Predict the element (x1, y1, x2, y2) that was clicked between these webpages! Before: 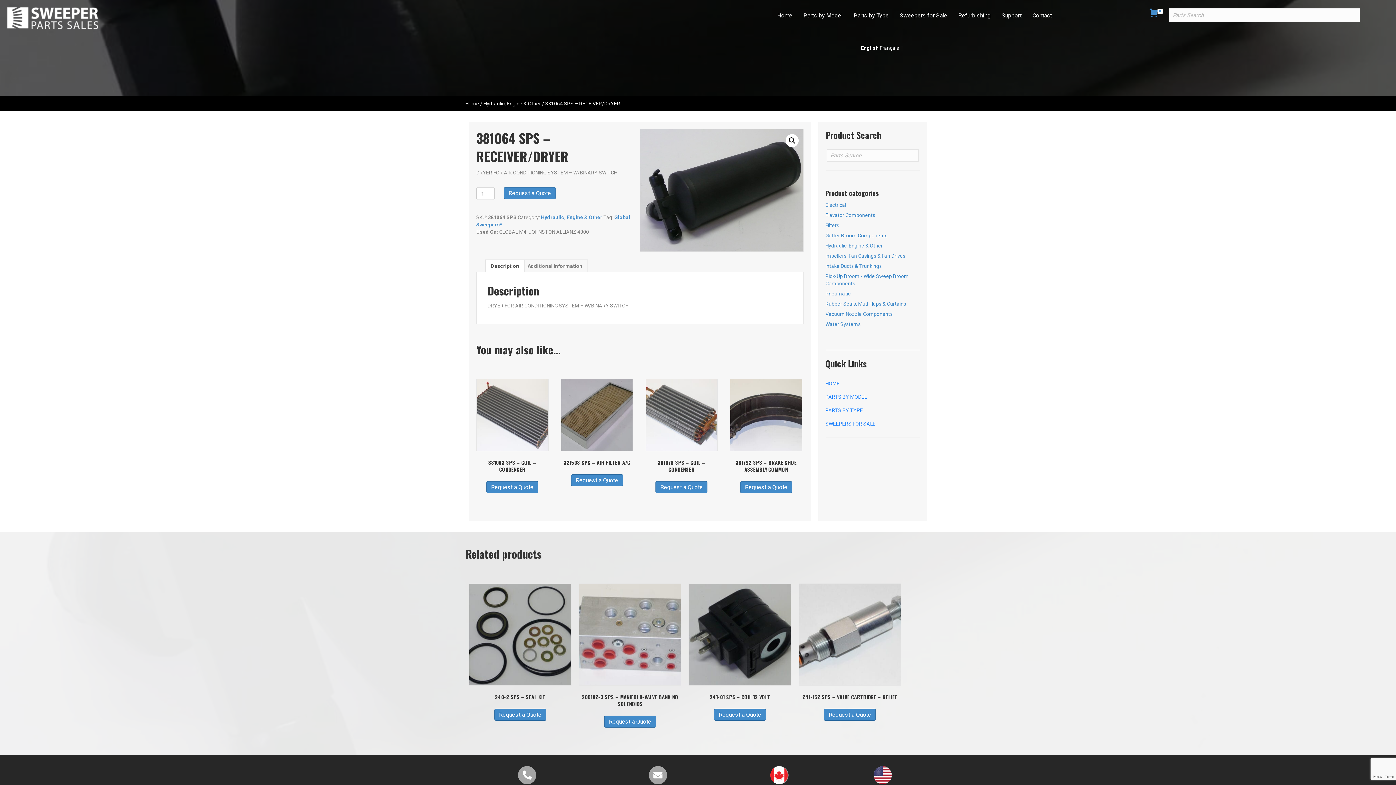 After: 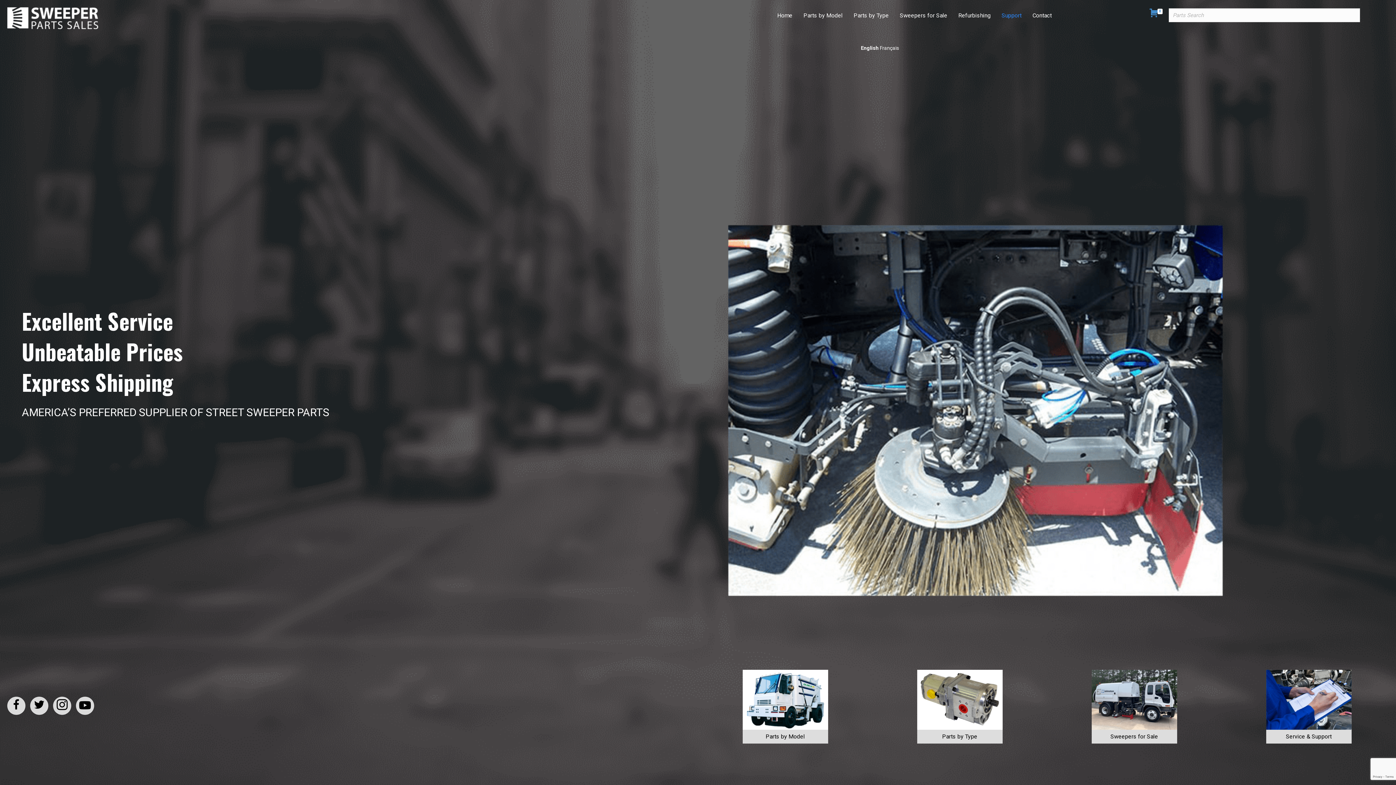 Action: label: Support bbox: (998, 9, 1025, 22)